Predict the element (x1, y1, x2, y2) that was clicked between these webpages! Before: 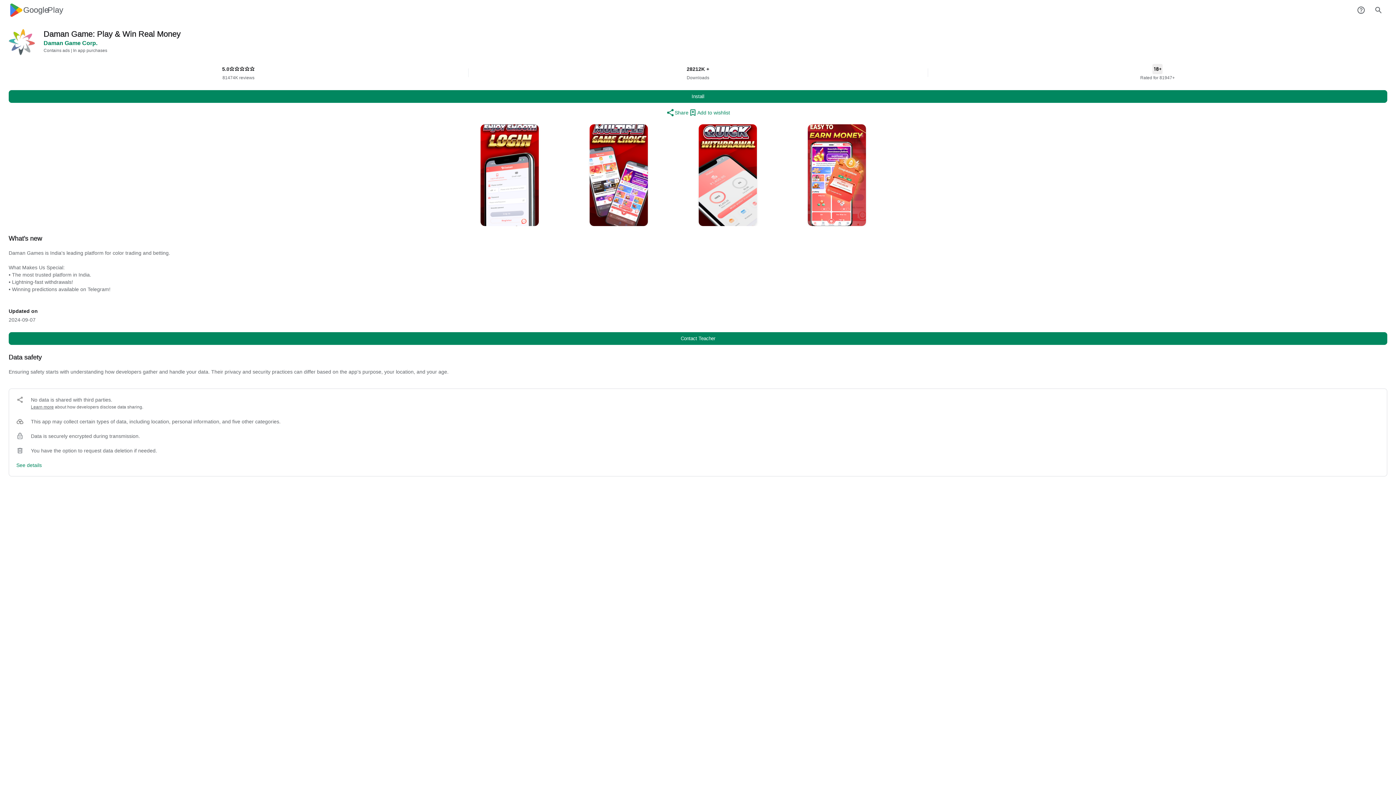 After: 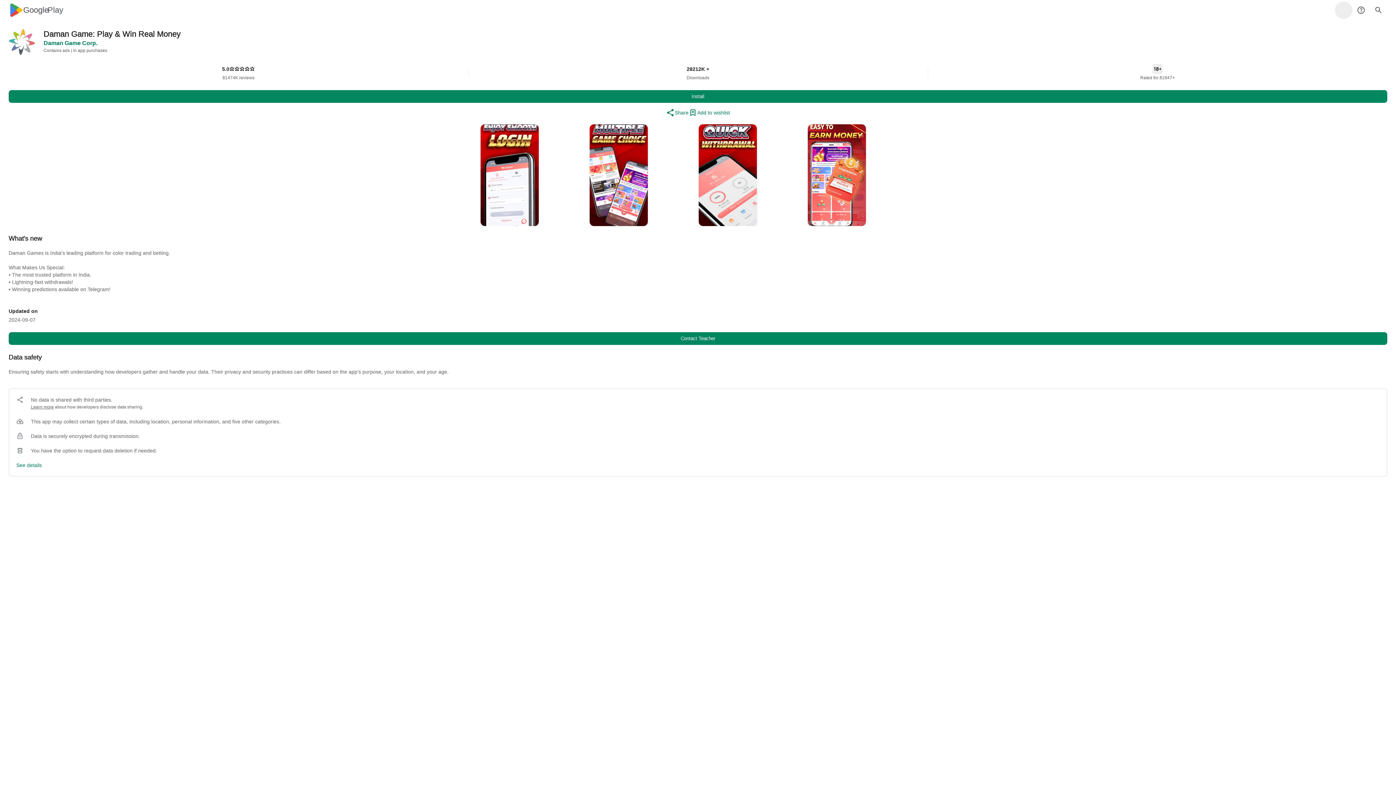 Action: bbox: (1335, 1, 1352, 18)